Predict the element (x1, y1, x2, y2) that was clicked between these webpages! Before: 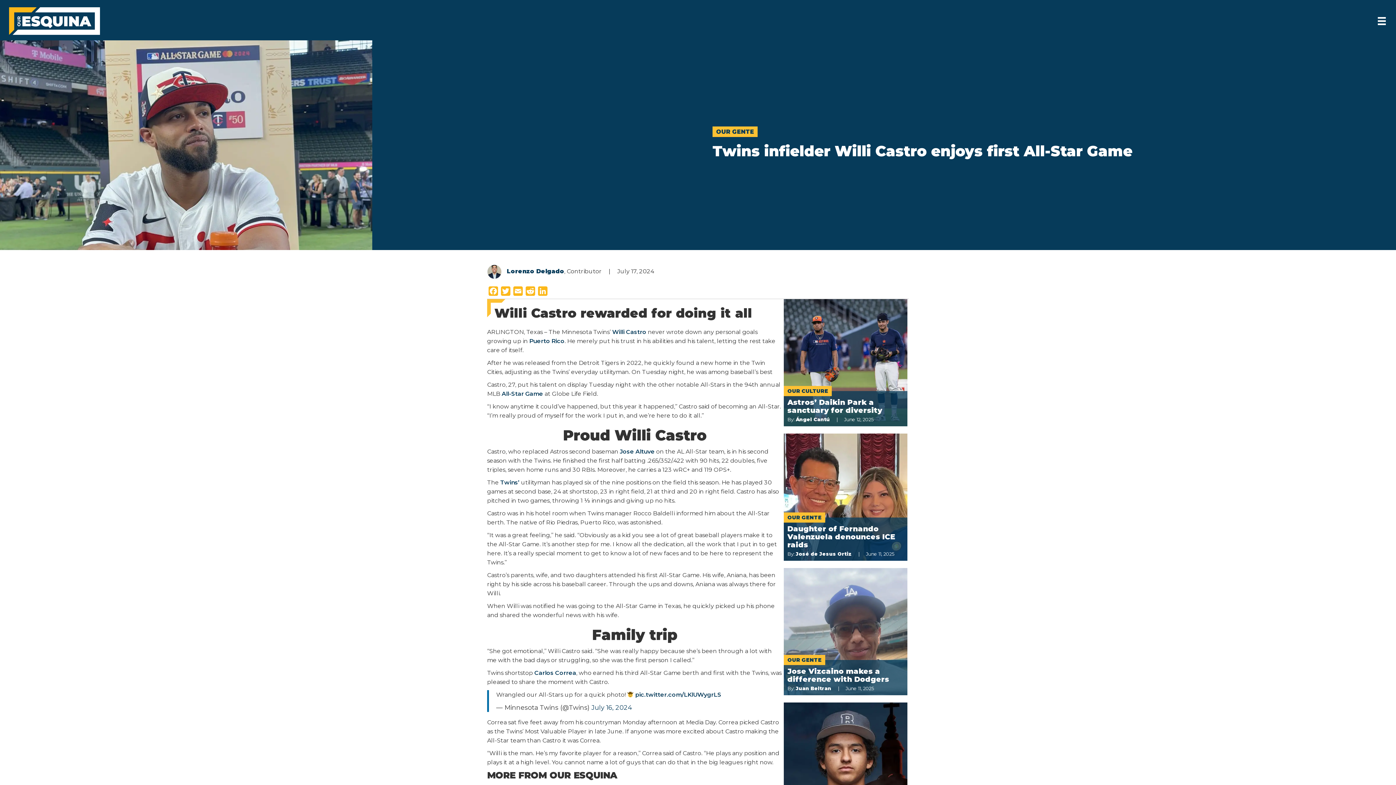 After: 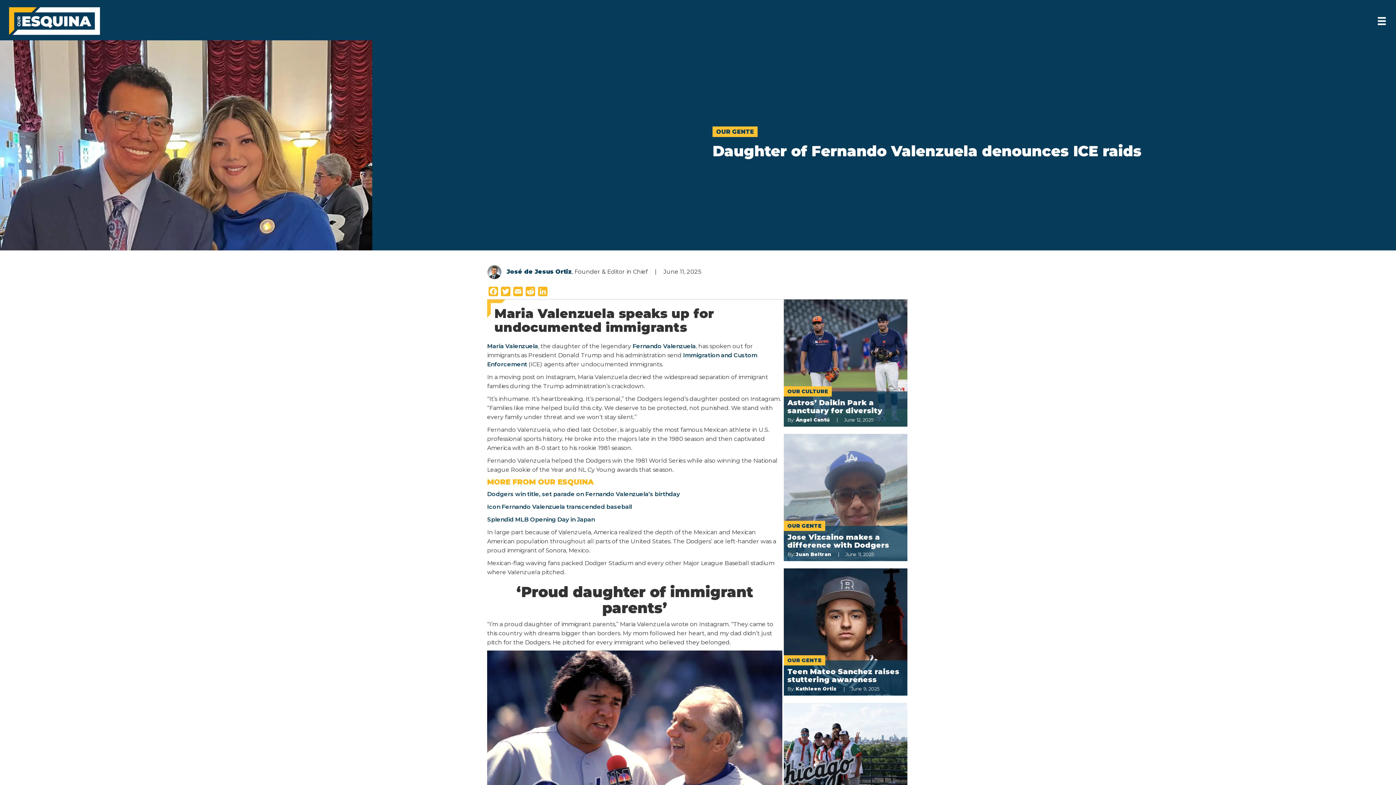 Action: bbox: (784, 433, 911, 561)